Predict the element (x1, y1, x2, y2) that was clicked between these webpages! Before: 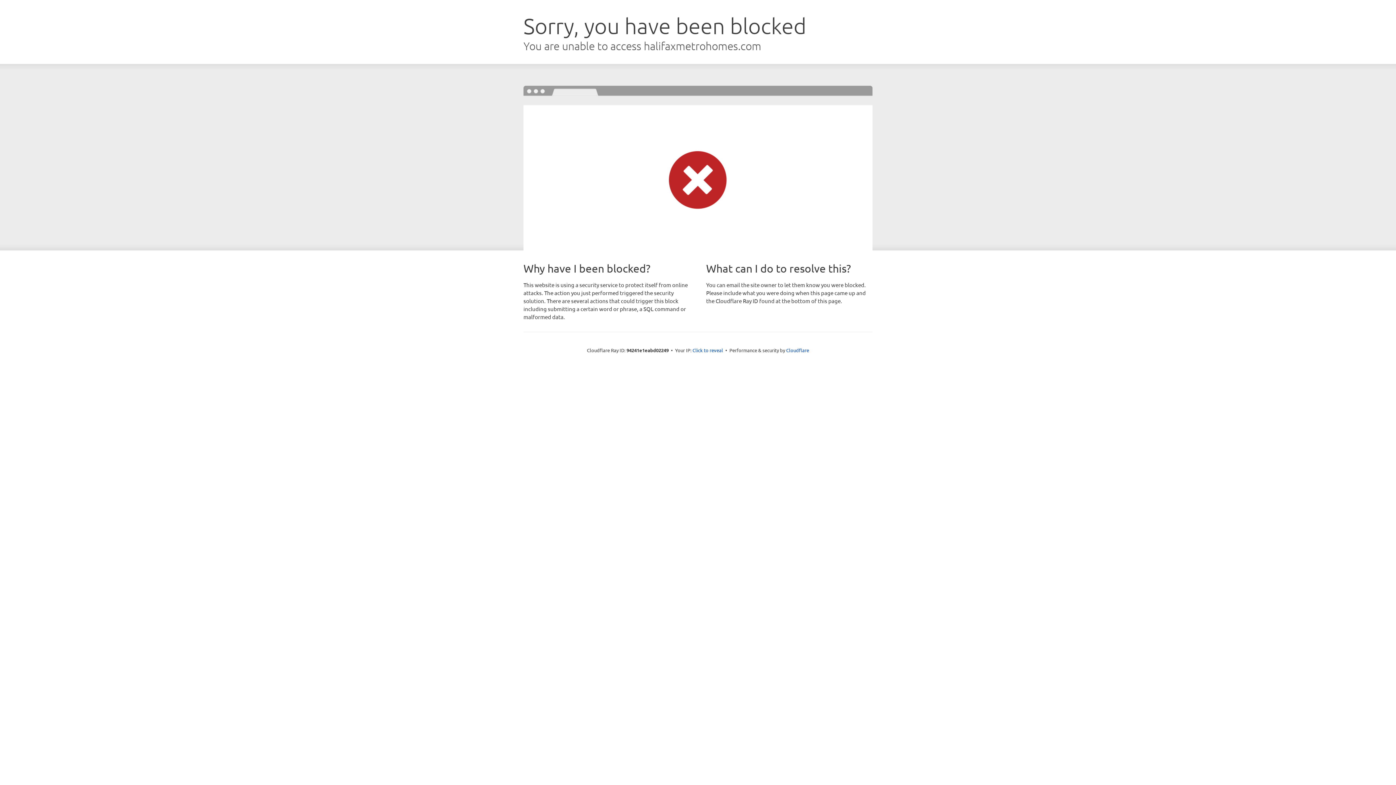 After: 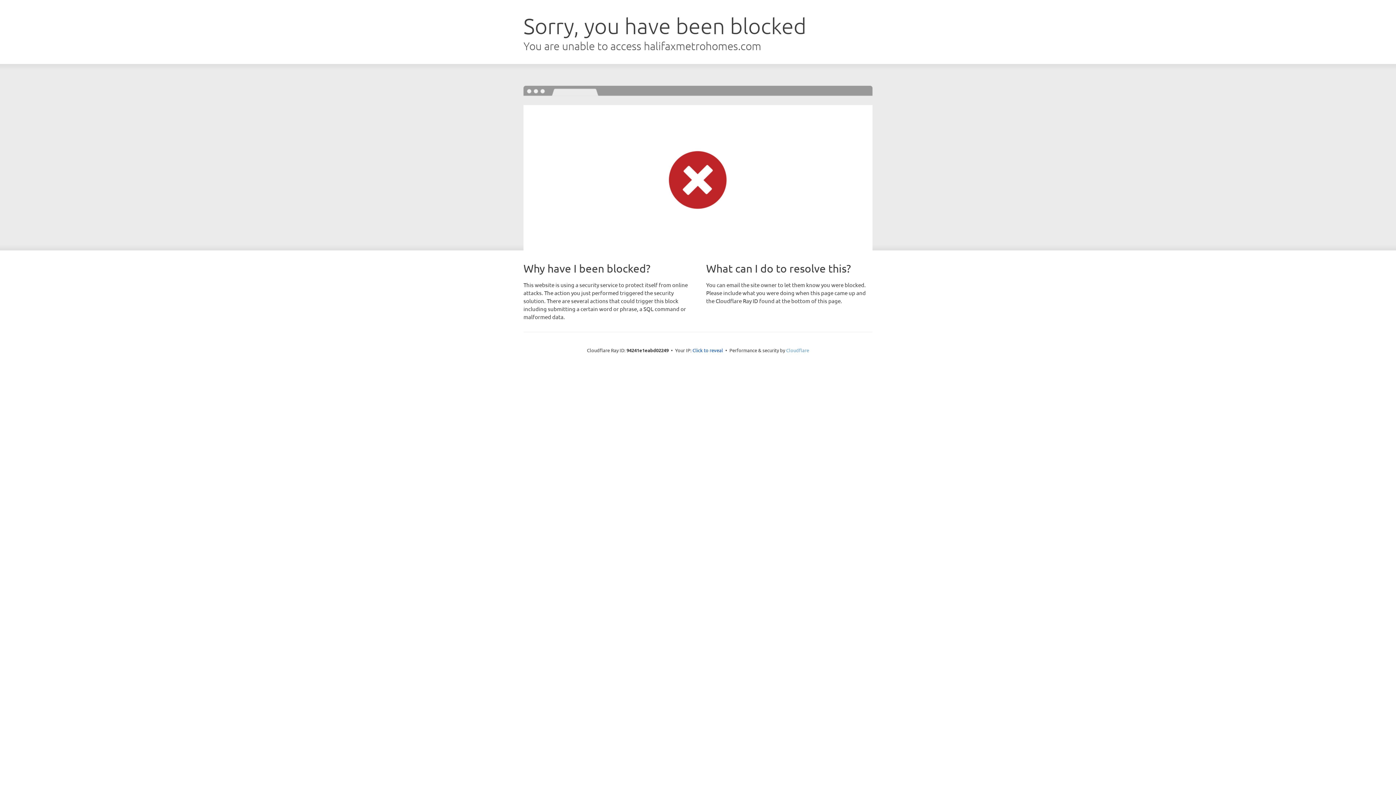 Action: bbox: (786, 347, 809, 353) label: Cloudflare